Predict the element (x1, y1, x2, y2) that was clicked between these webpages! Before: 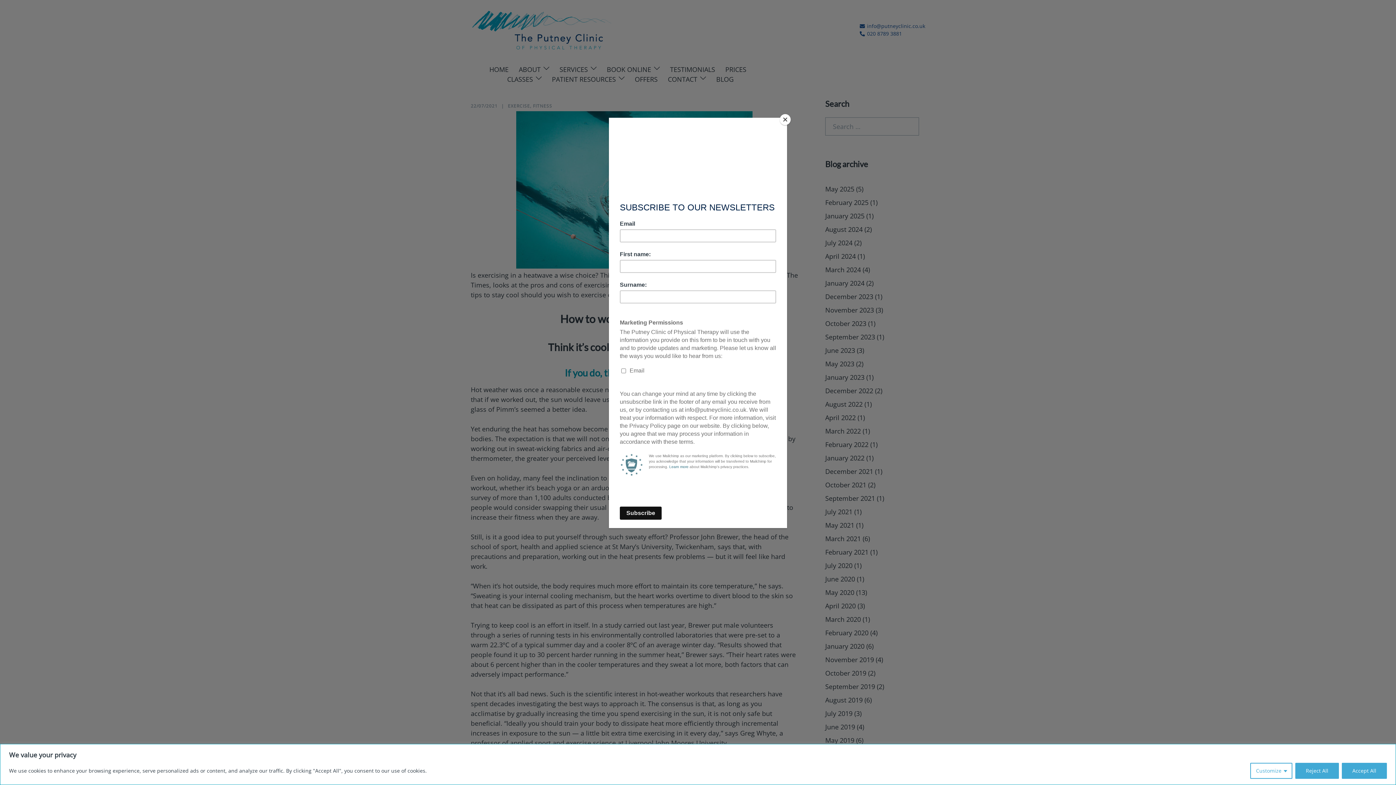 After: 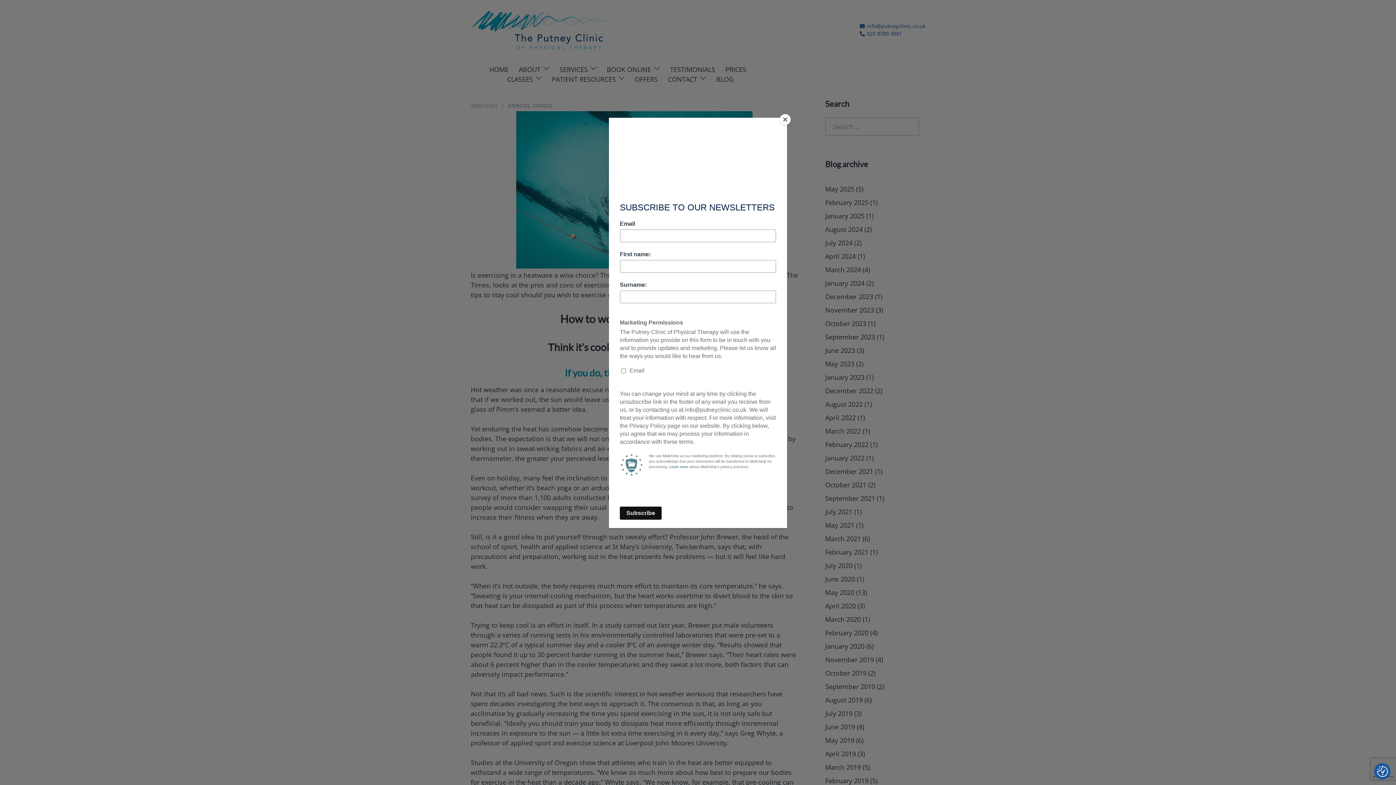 Action: bbox: (1295, 763, 1339, 779) label: Reject All